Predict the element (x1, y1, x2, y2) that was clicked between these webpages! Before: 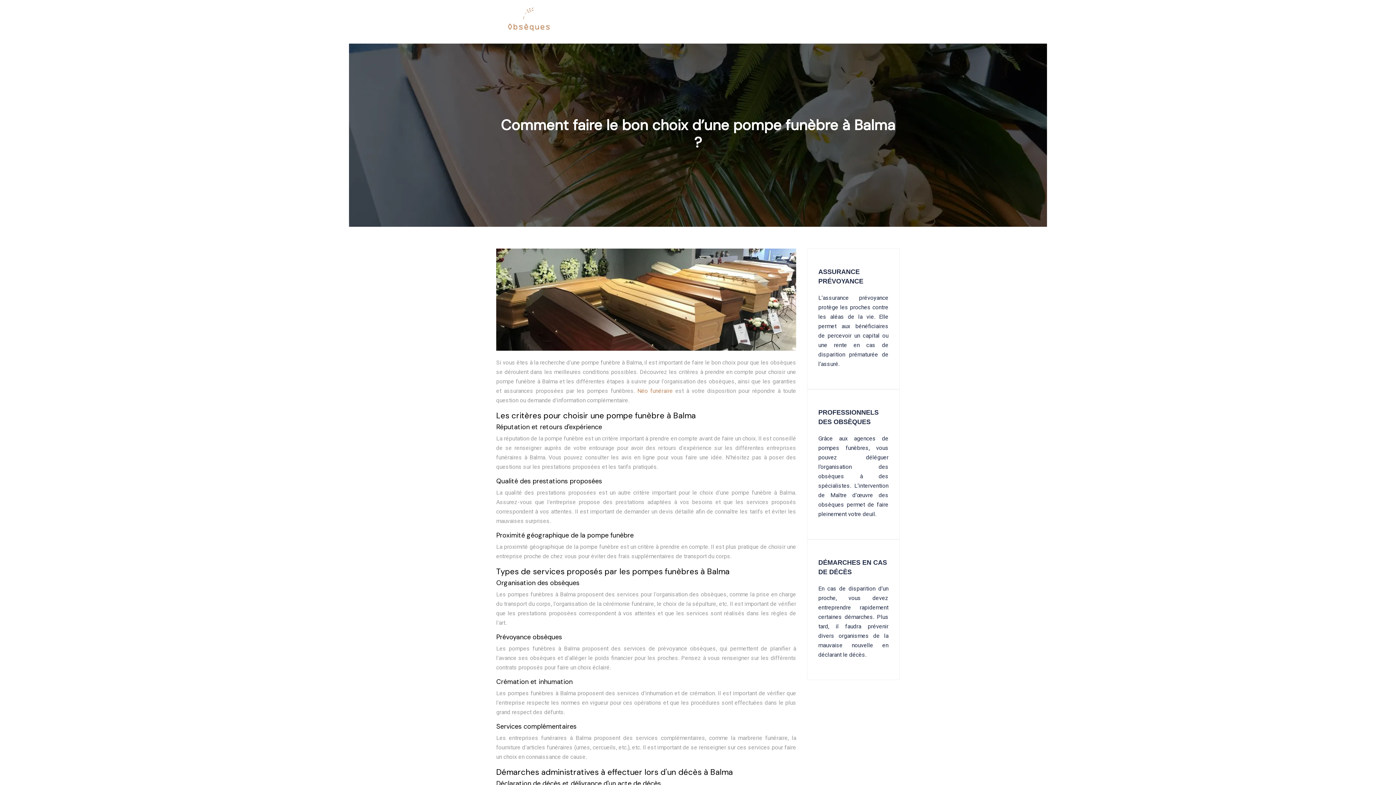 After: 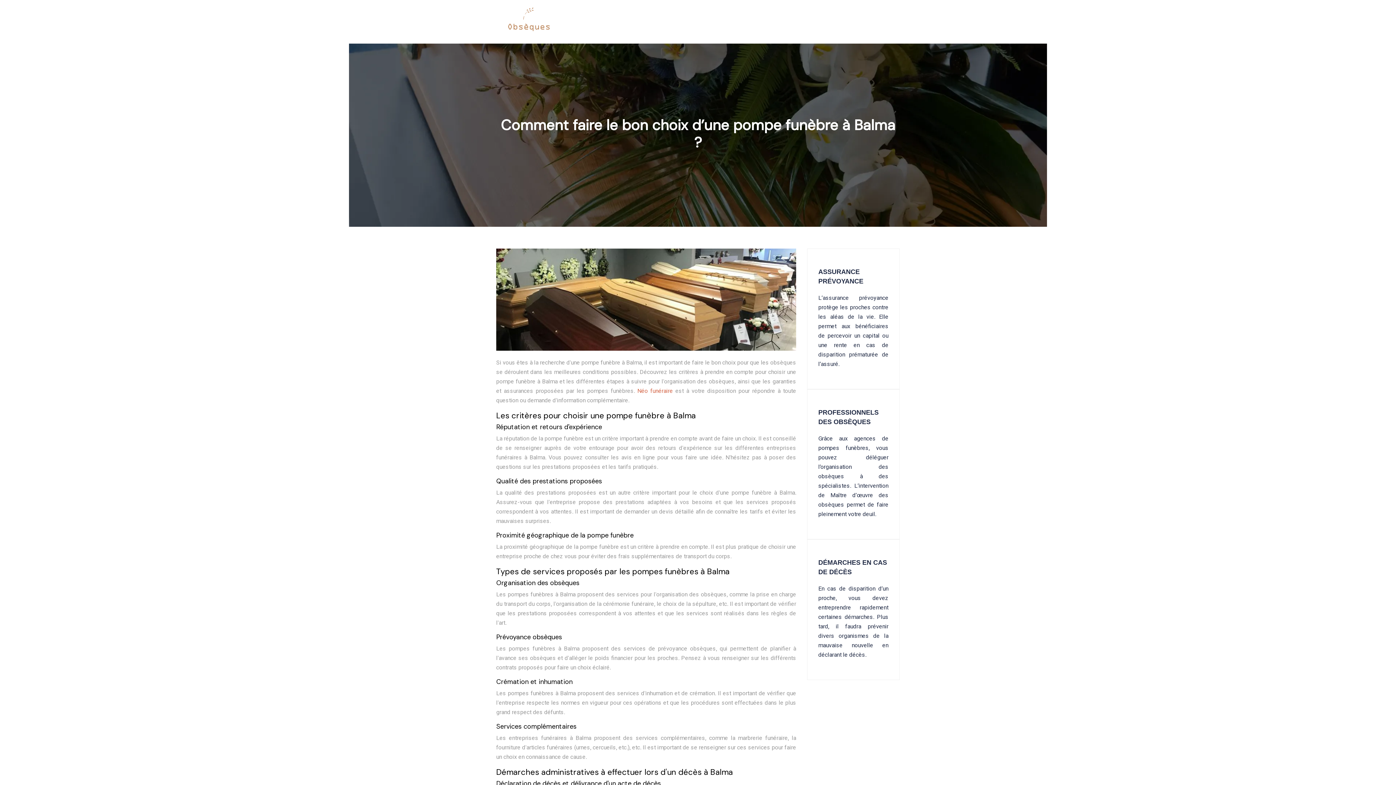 Action: bbox: (637, 387, 673, 394) label: Néo funéraire